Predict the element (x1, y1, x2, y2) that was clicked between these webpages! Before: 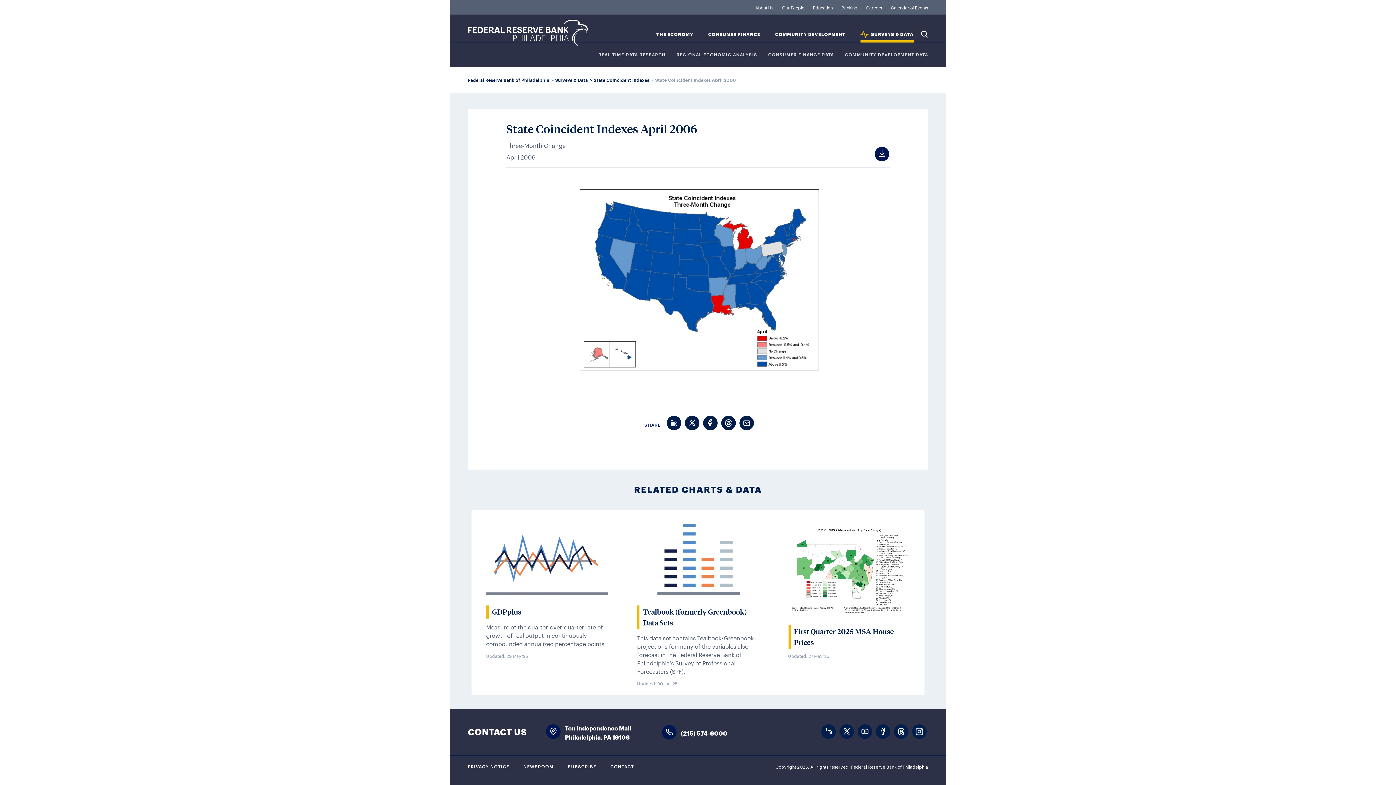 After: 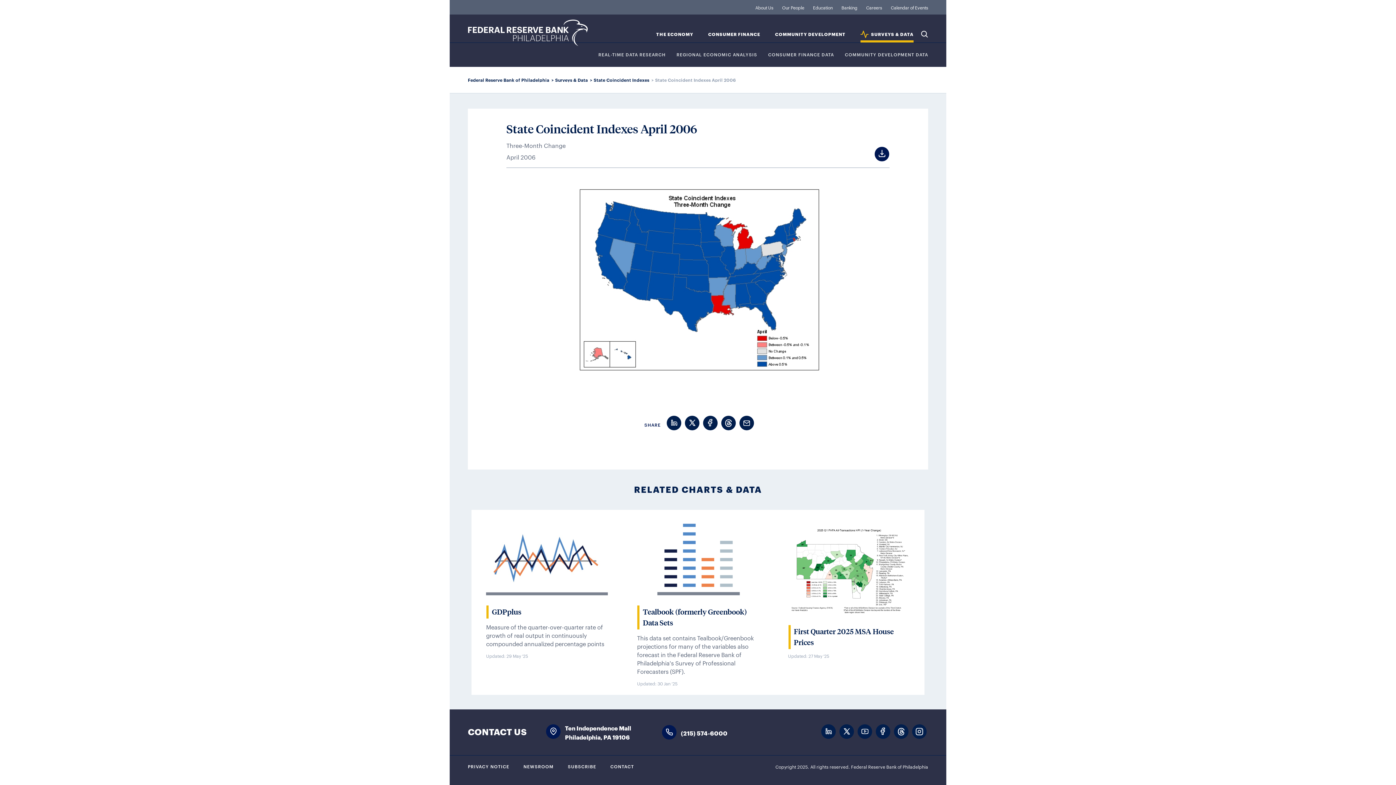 Action: bbox: (666, 425, 681, 431)